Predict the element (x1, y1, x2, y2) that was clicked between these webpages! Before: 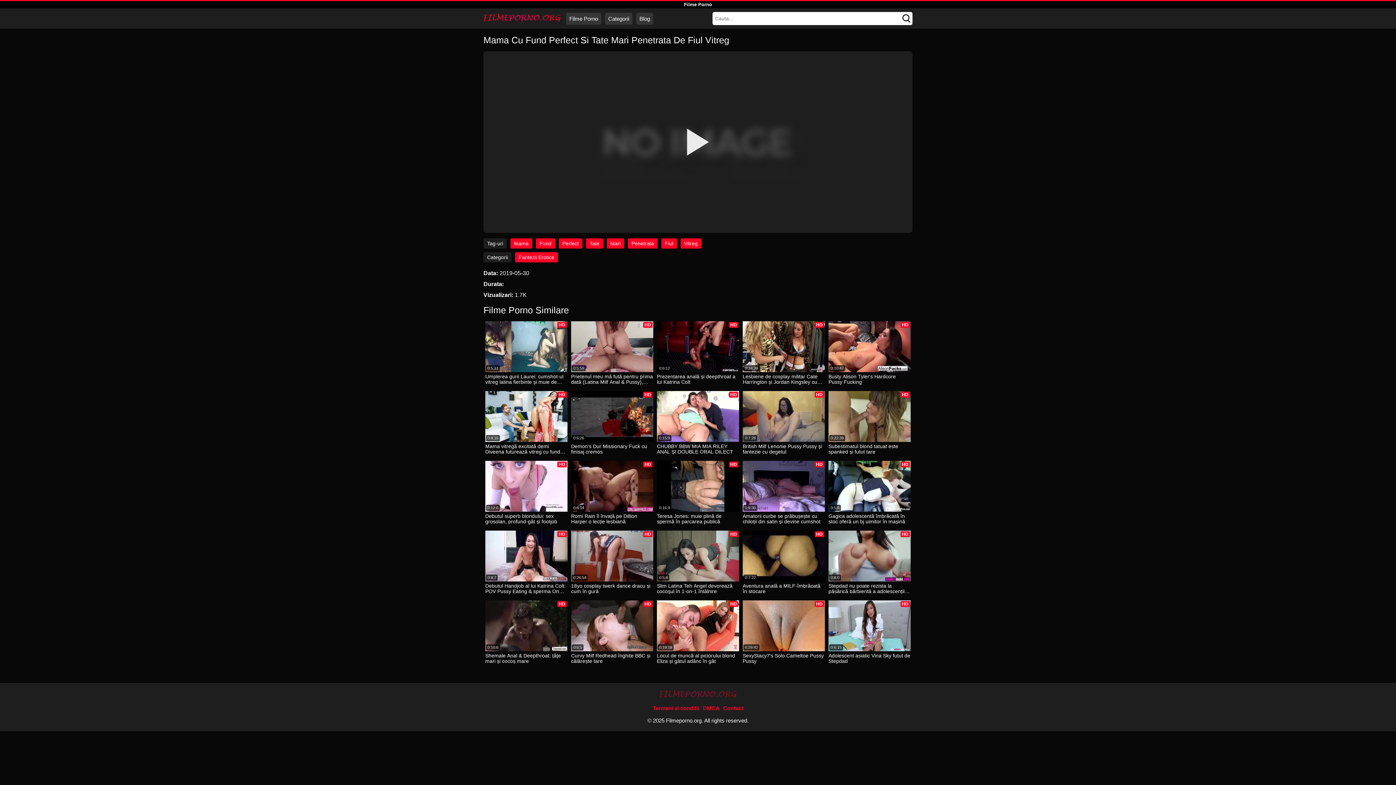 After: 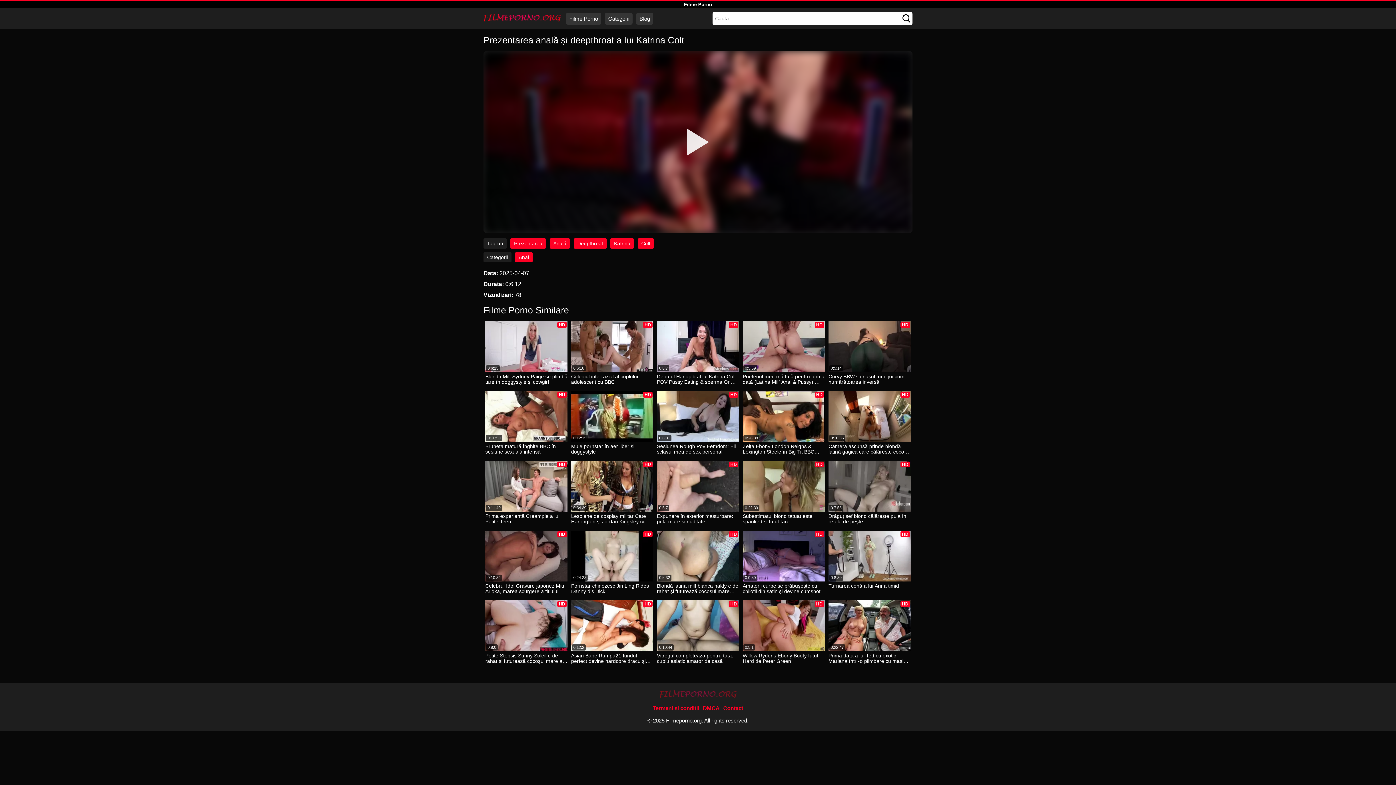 Action: bbox: (657, 374, 739, 385) label: Prezentarea anală și deepthroat a lui Katrina Colt